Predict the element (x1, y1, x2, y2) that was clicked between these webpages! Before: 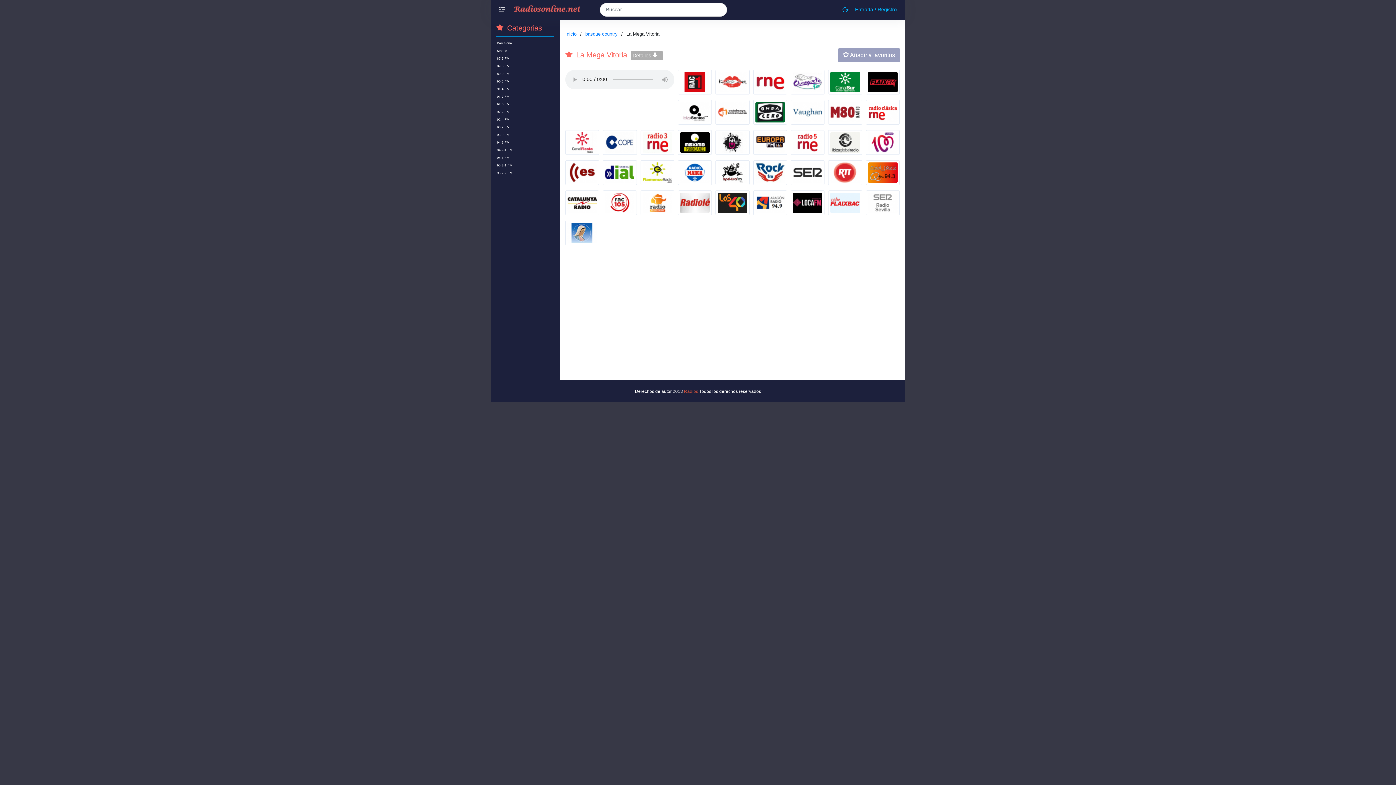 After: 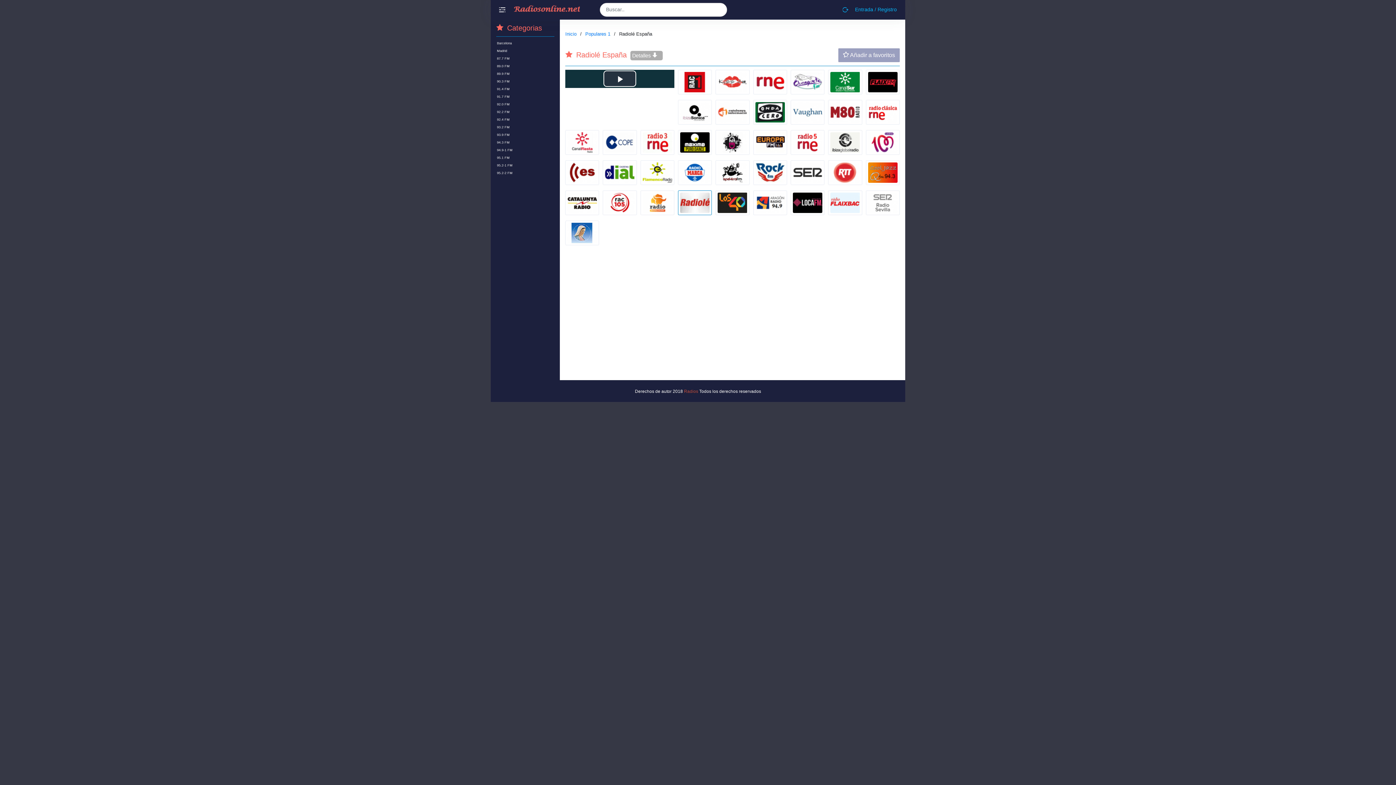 Action: bbox: (678, 190, 711, 214)